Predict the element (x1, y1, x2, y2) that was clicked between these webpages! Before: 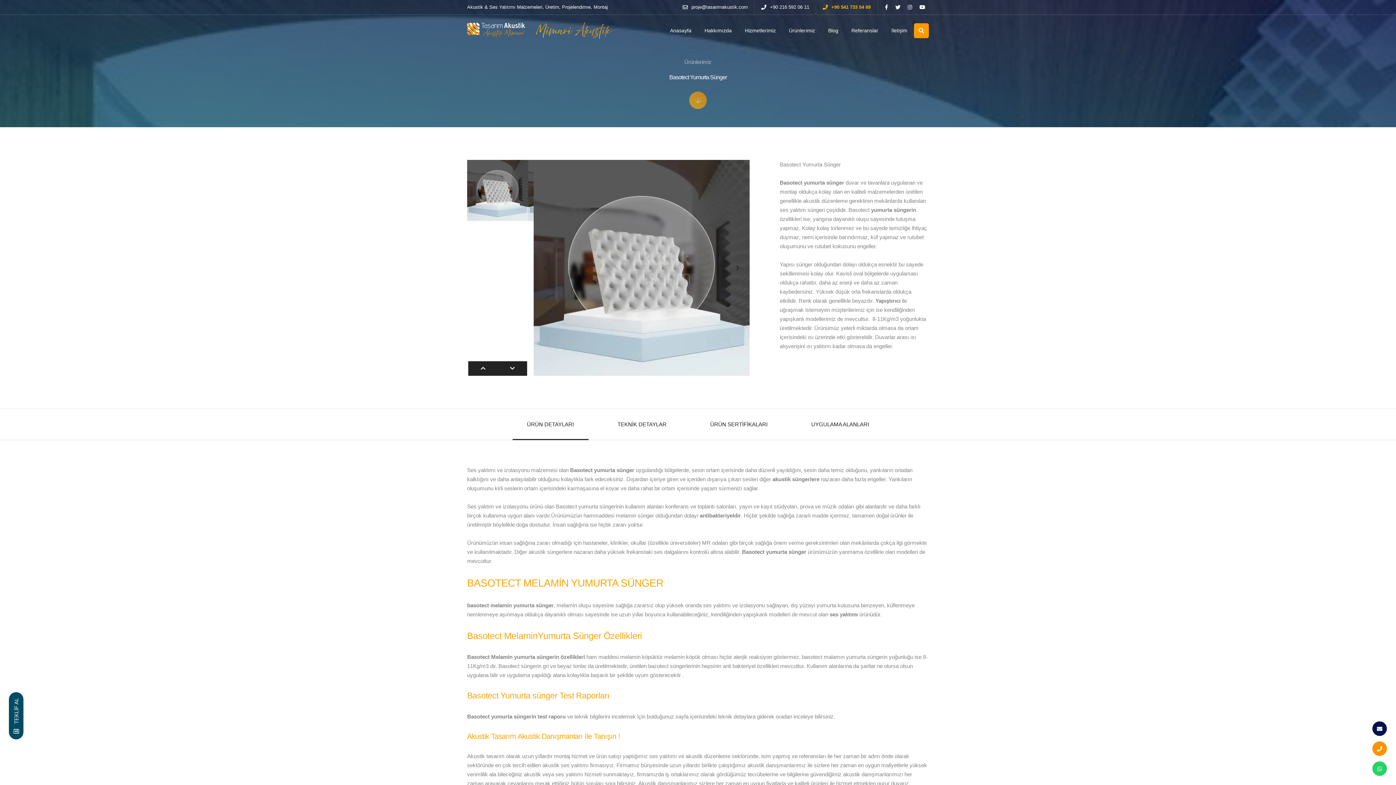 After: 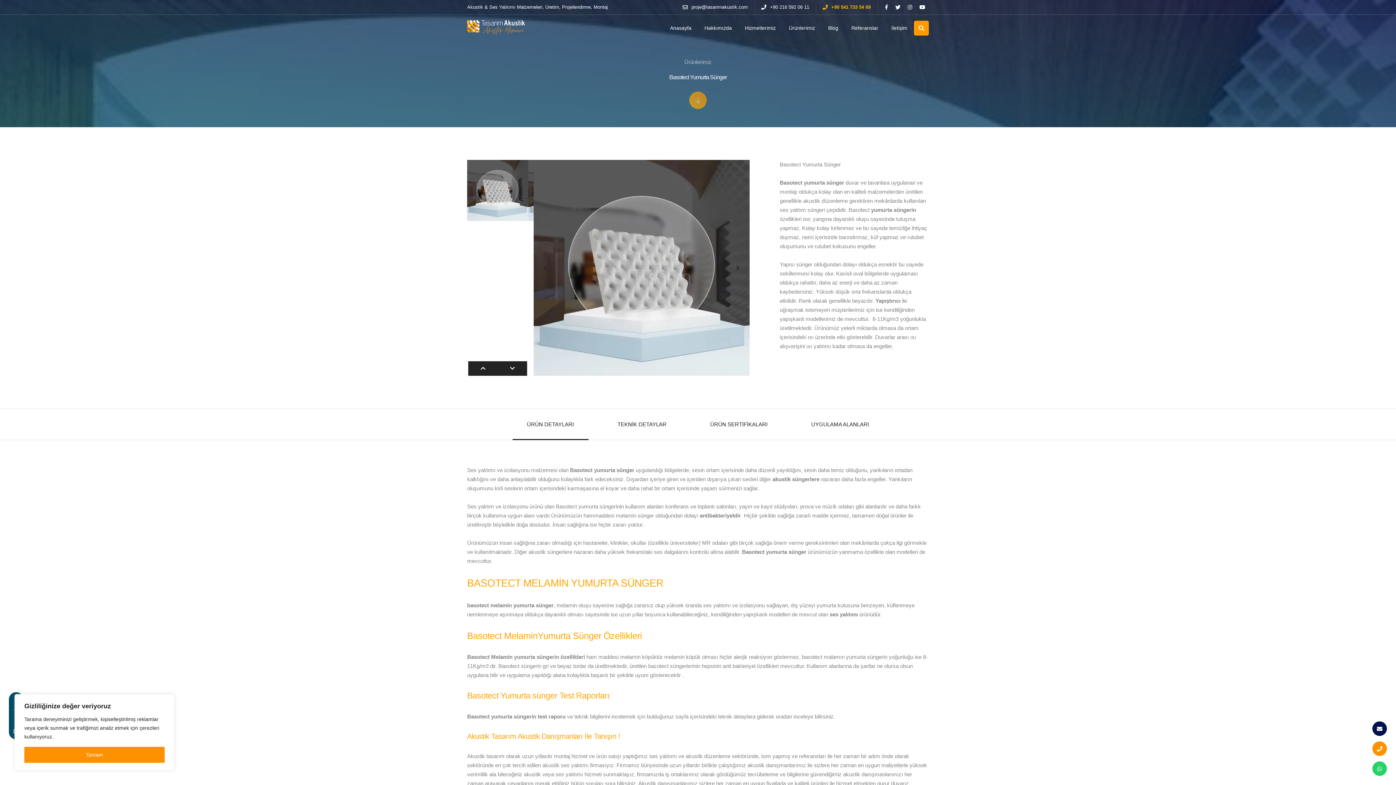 Action: label: TEKNİK DETAYLAR bbox: (603, 409, 681, 440)